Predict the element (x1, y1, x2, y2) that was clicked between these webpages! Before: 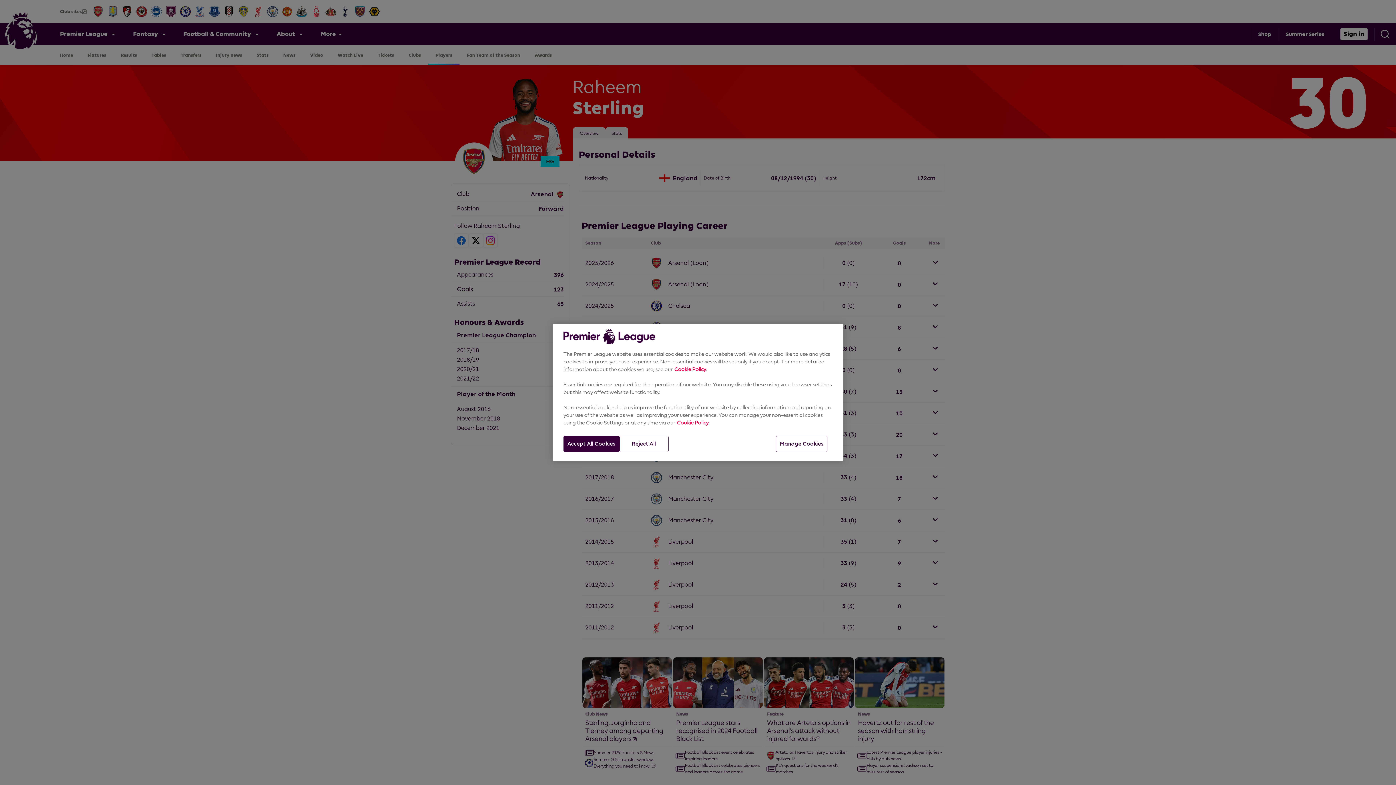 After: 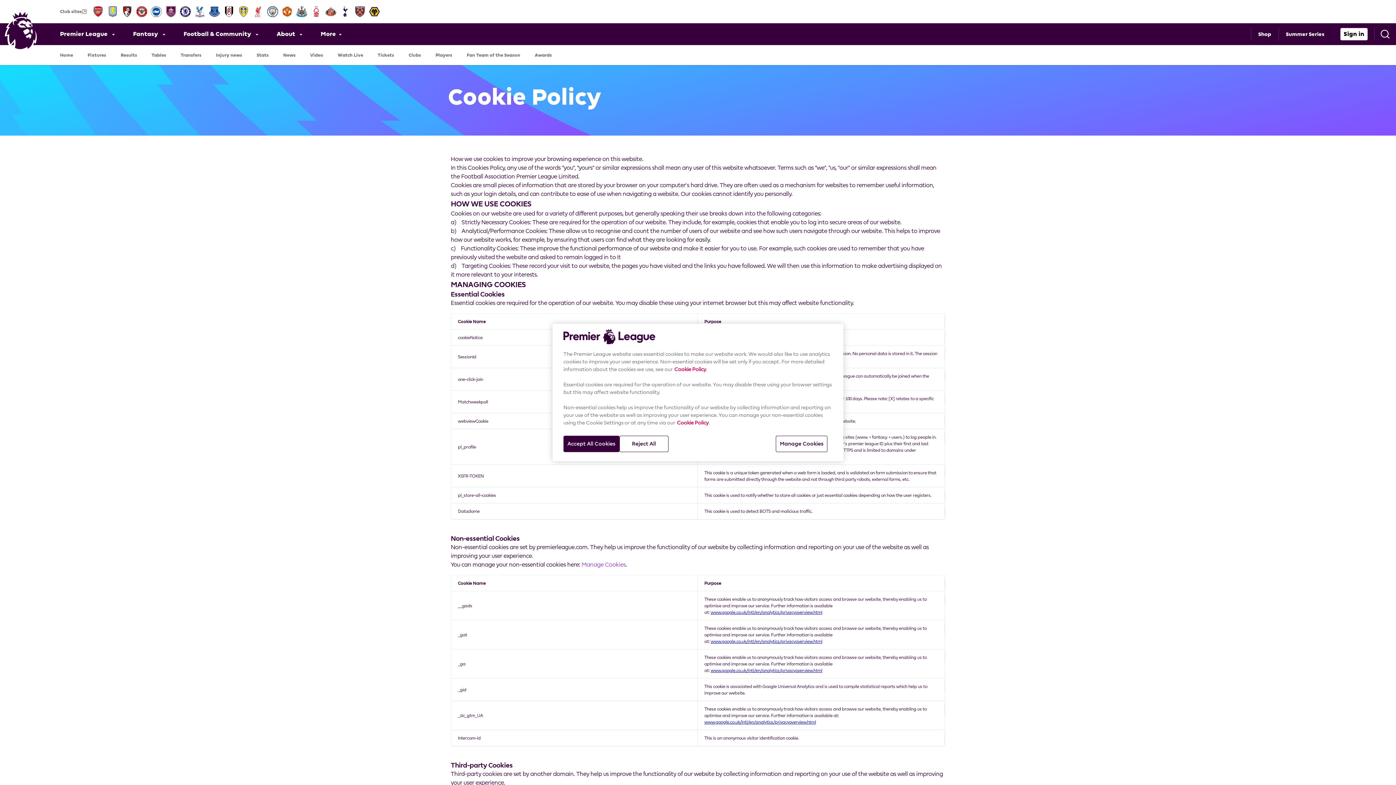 Action: label: Cookie Policy bbox: (674, 366, 706, 372)